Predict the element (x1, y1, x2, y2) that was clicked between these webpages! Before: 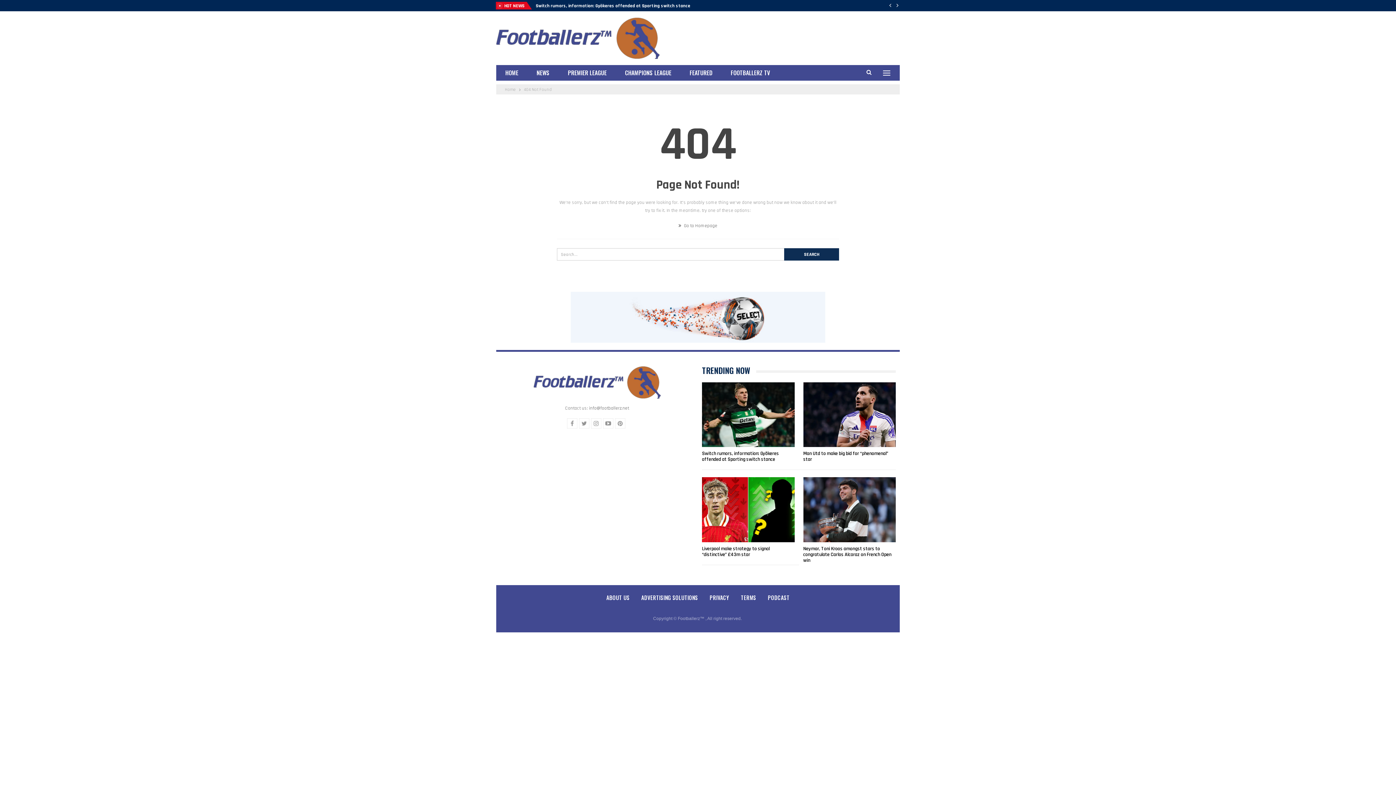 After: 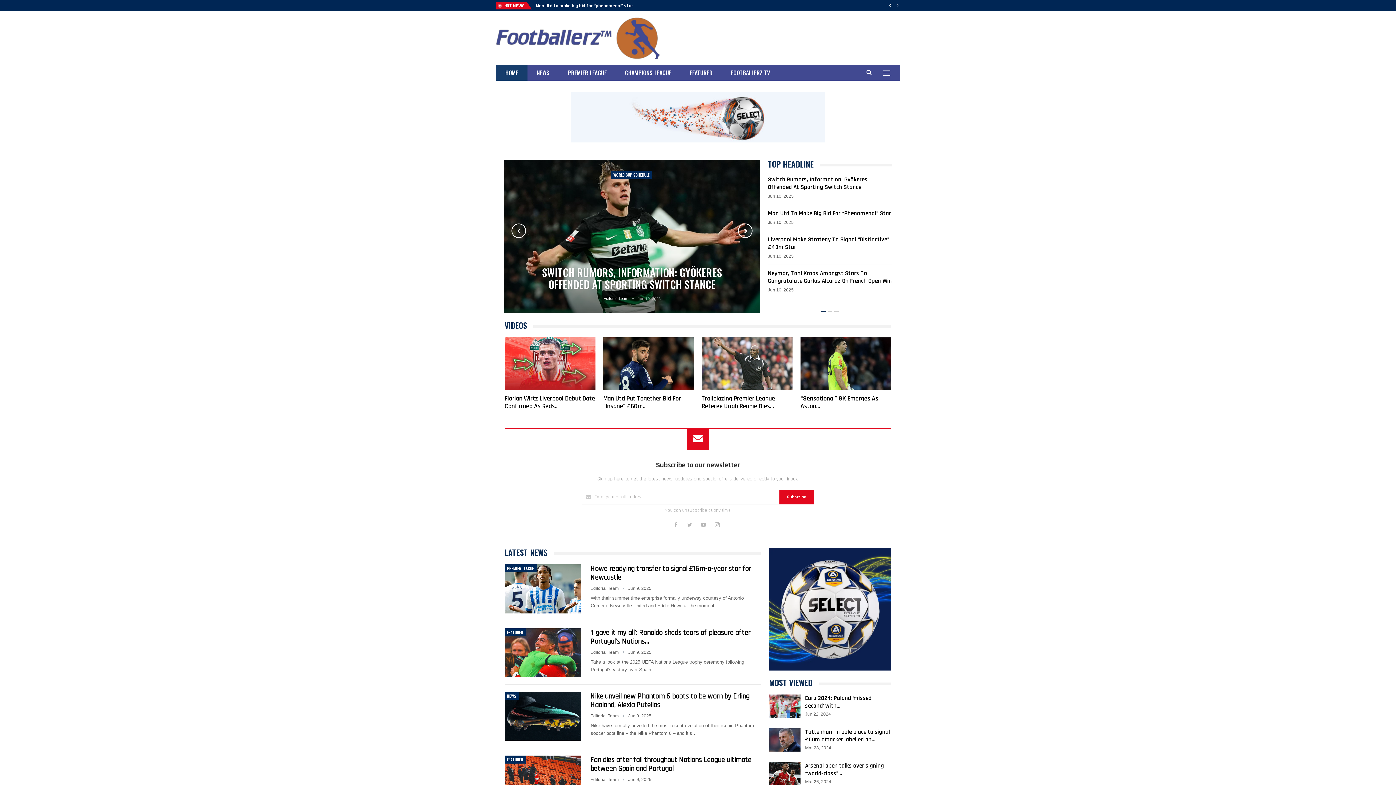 Action: bbox: (496, 65, 527, 80) label: HOME